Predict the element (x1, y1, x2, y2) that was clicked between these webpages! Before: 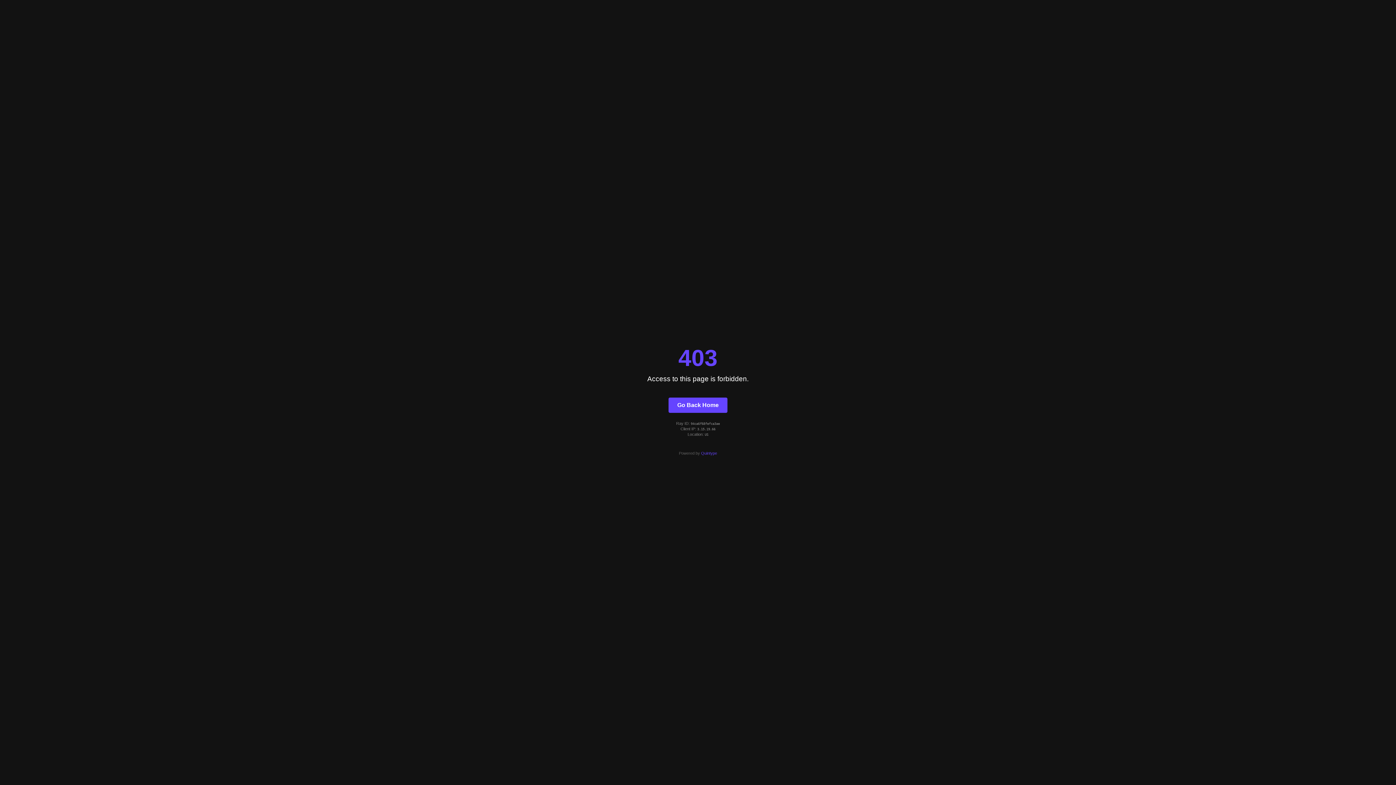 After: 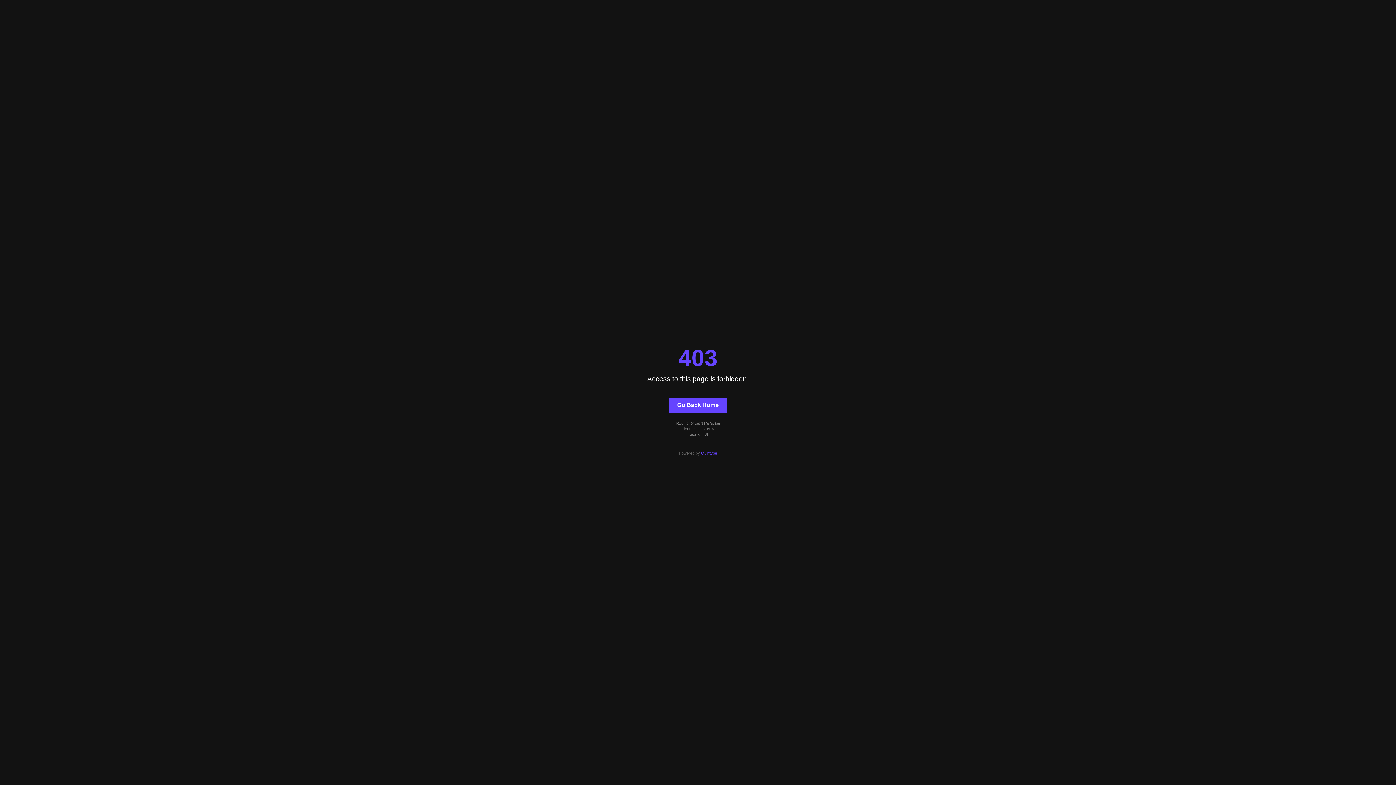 Action: label: Quintype bbox: (701, 451, 717, 455)